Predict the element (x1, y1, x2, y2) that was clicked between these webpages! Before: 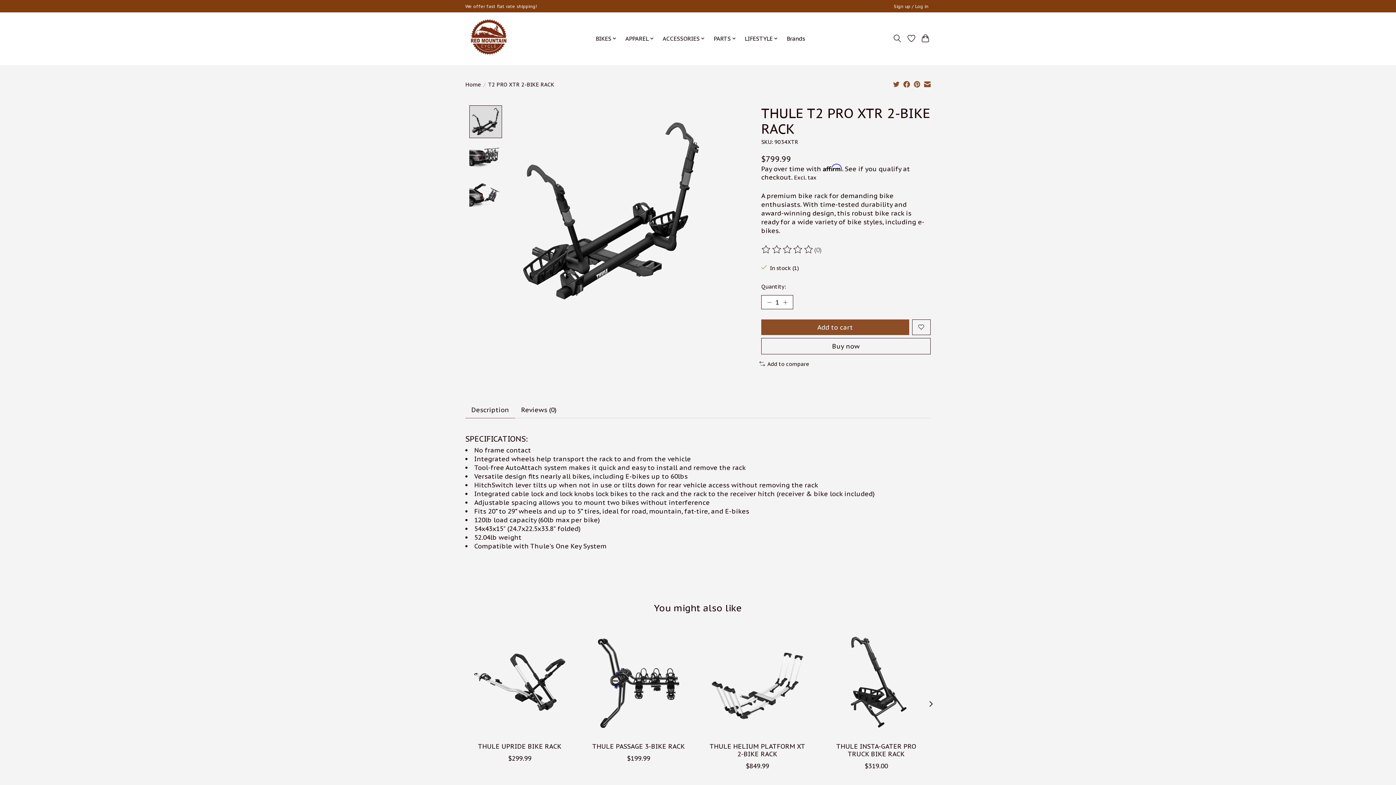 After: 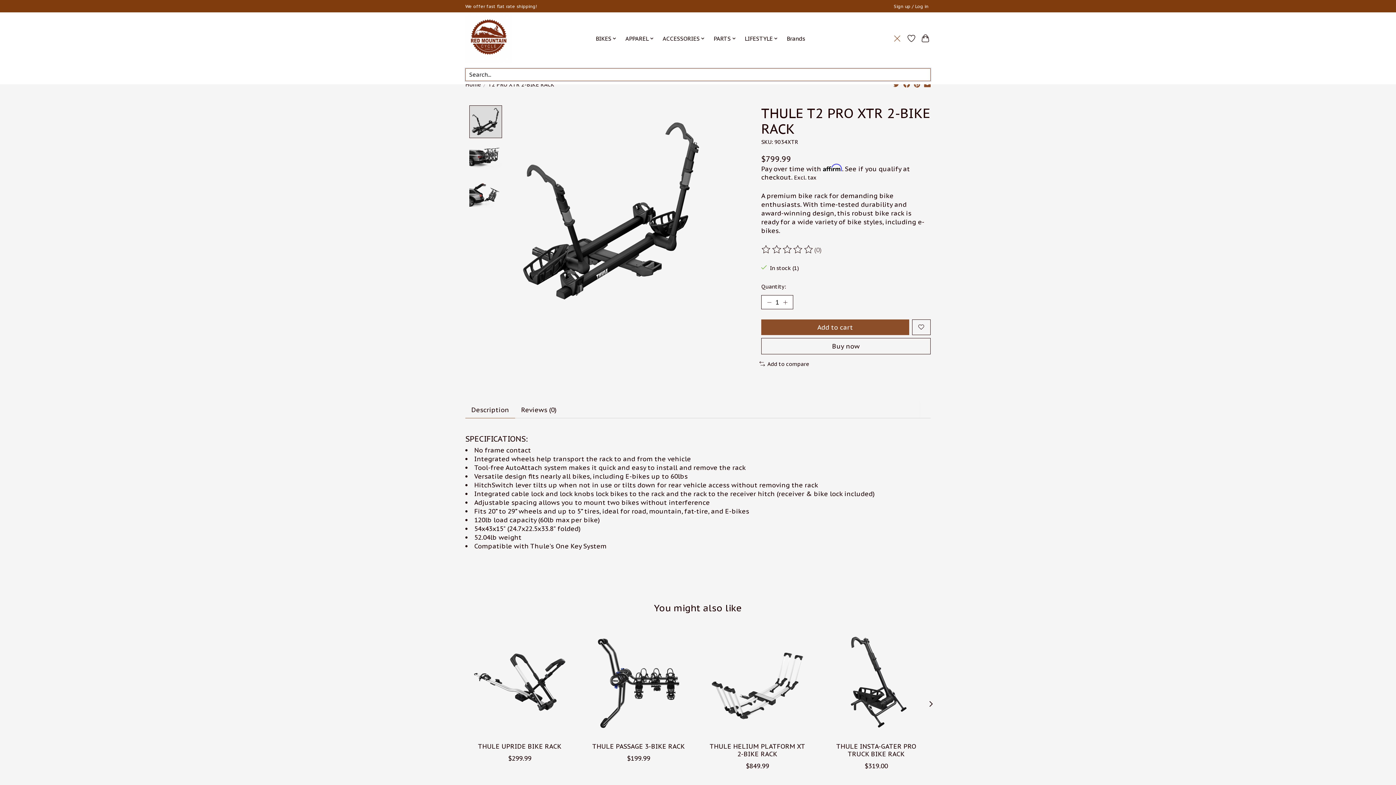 Action: label: Toggle icon bbox: (892, 32, 902, 45)